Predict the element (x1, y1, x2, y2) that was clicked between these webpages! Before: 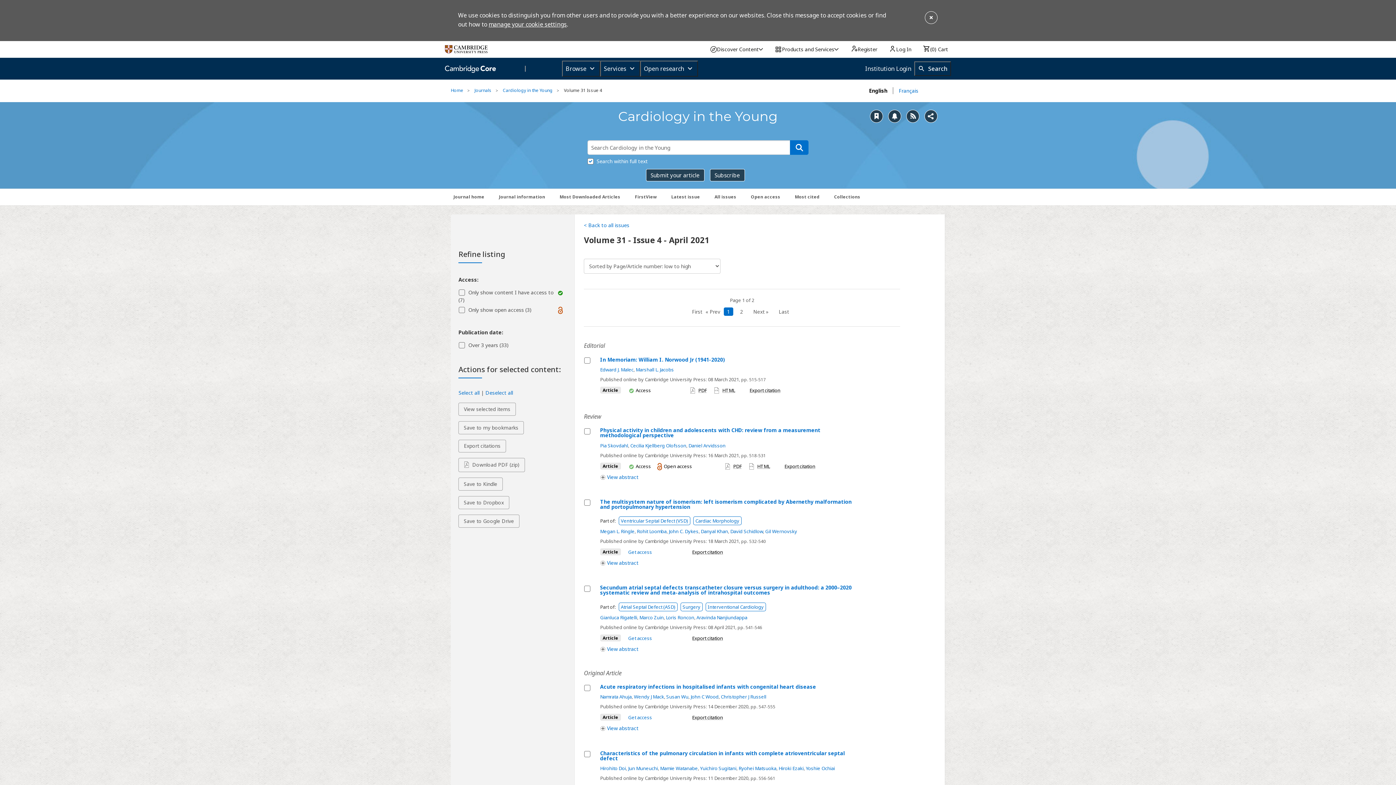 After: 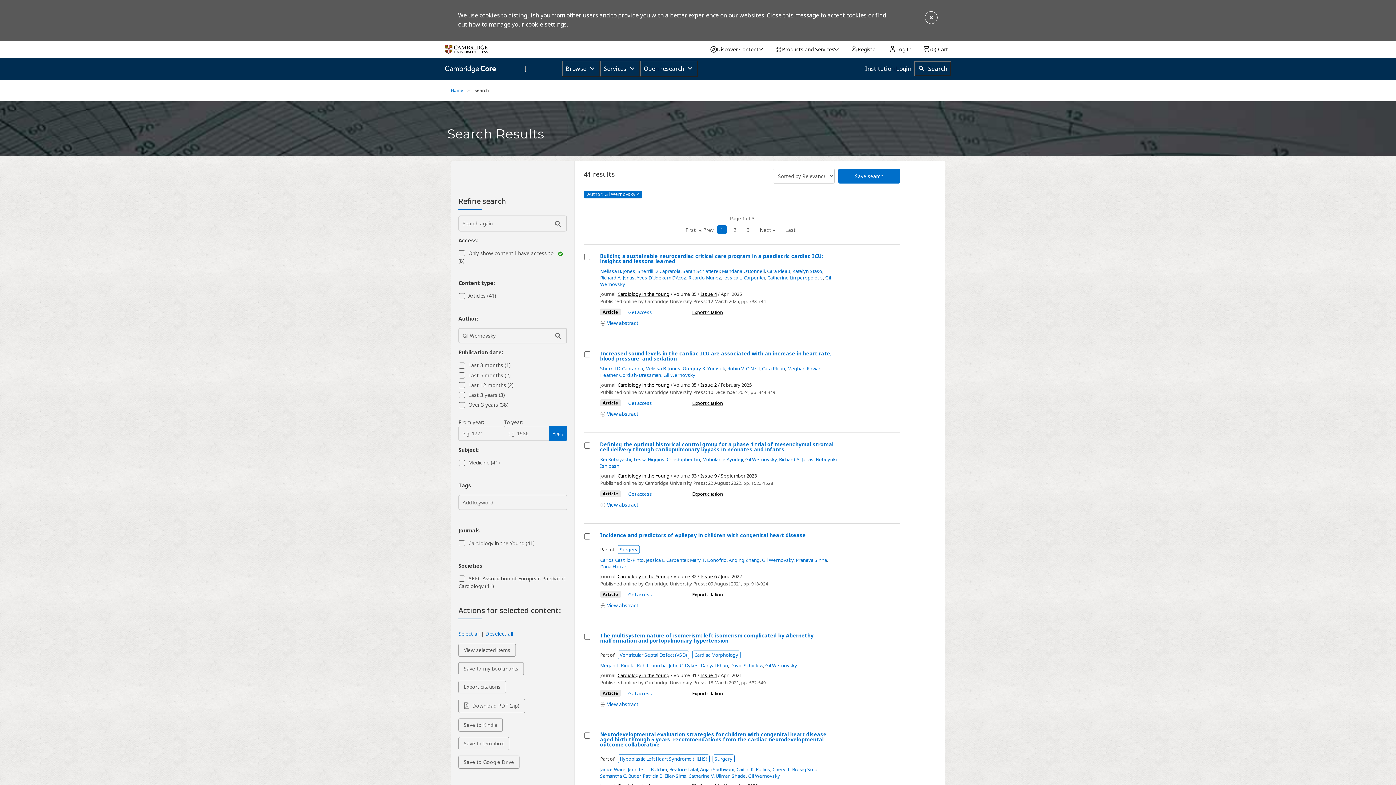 Action: bbox: (765, 528, 797, 534) label: Gil Wernovsky